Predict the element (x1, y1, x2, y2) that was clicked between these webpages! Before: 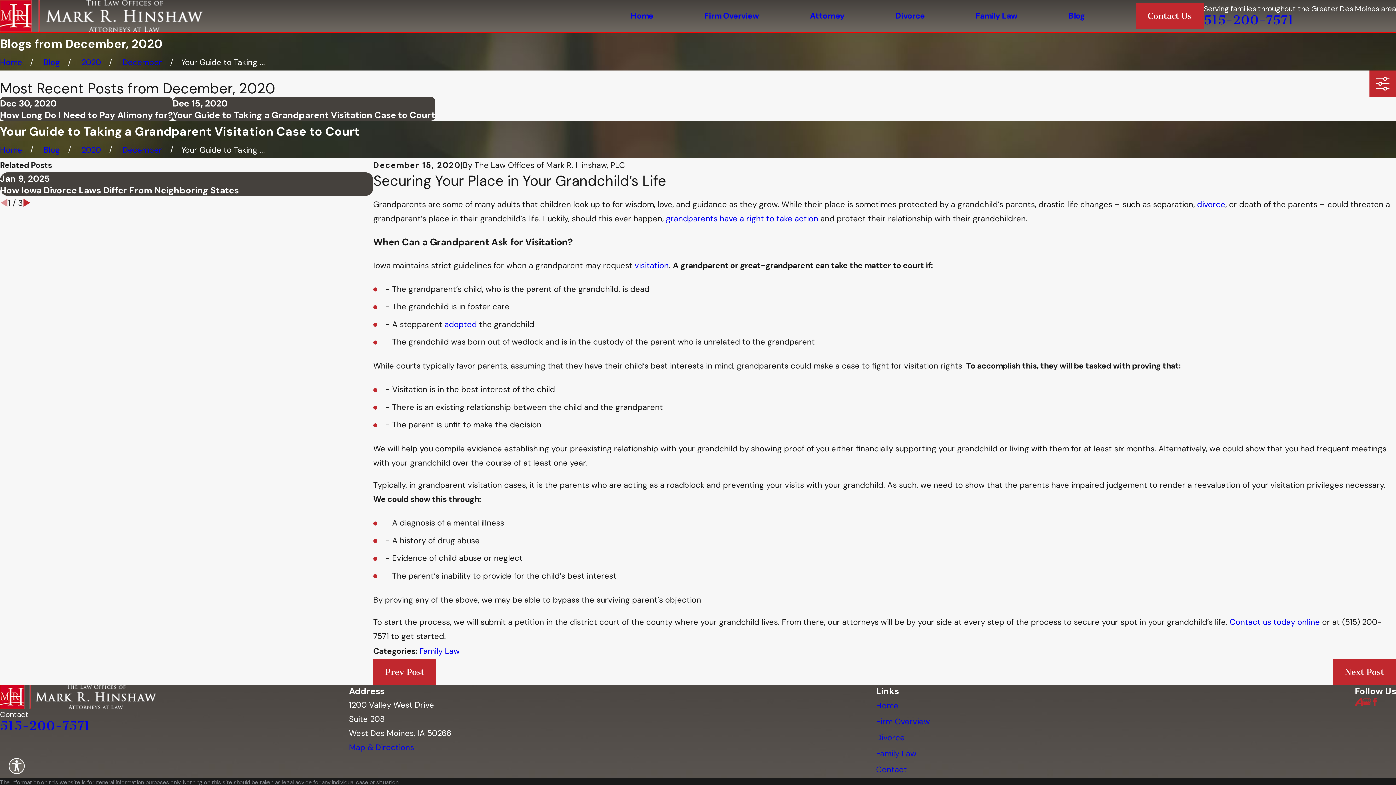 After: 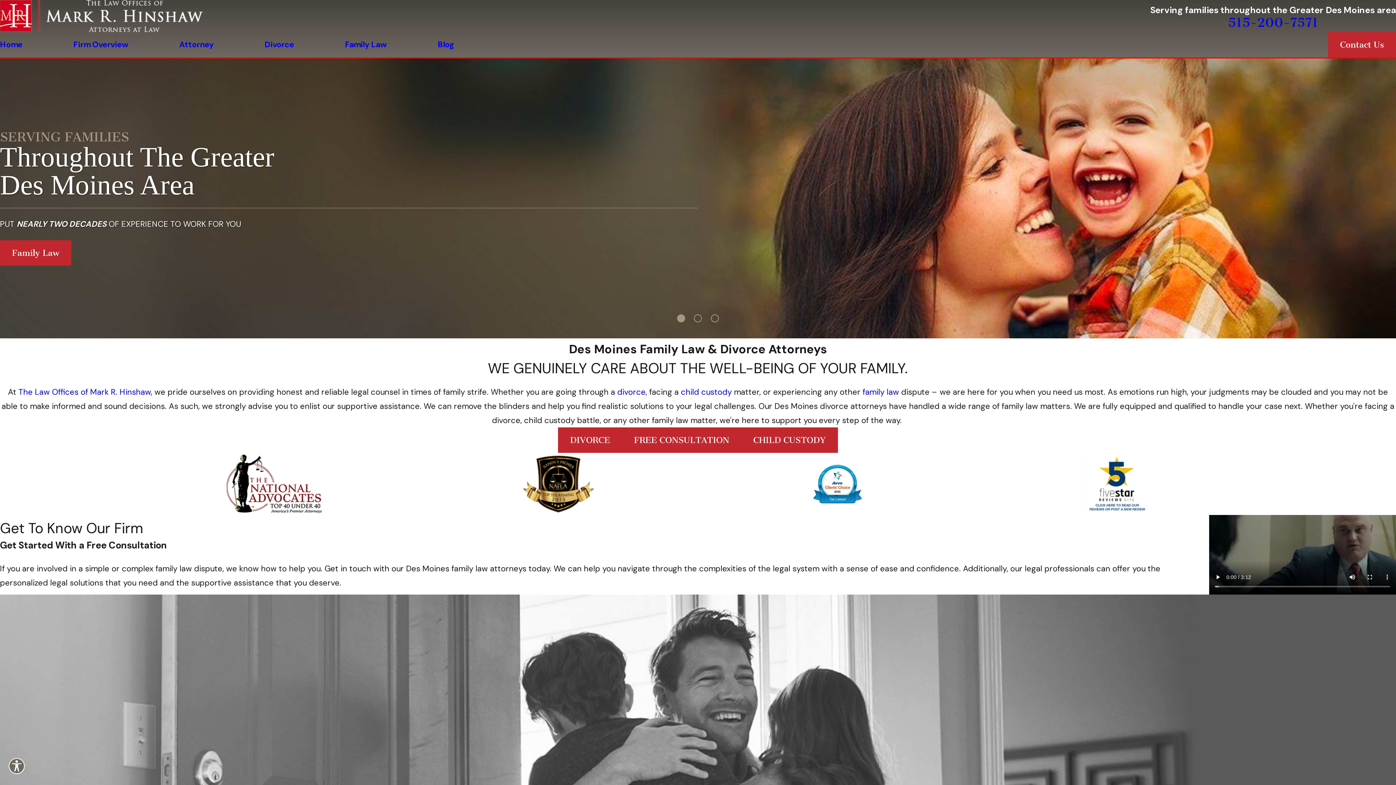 Action: bbox: (0, 57, 22, 67) label: Go Home